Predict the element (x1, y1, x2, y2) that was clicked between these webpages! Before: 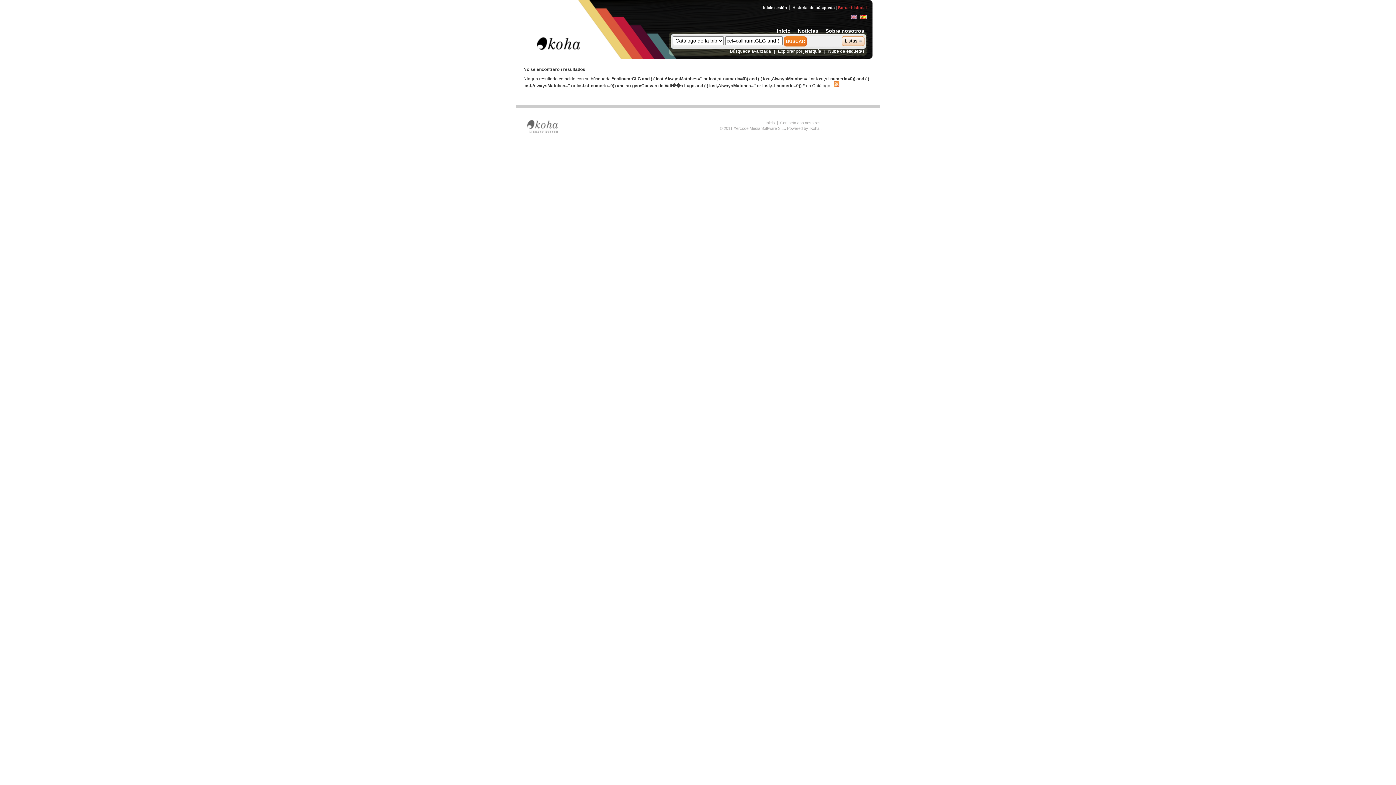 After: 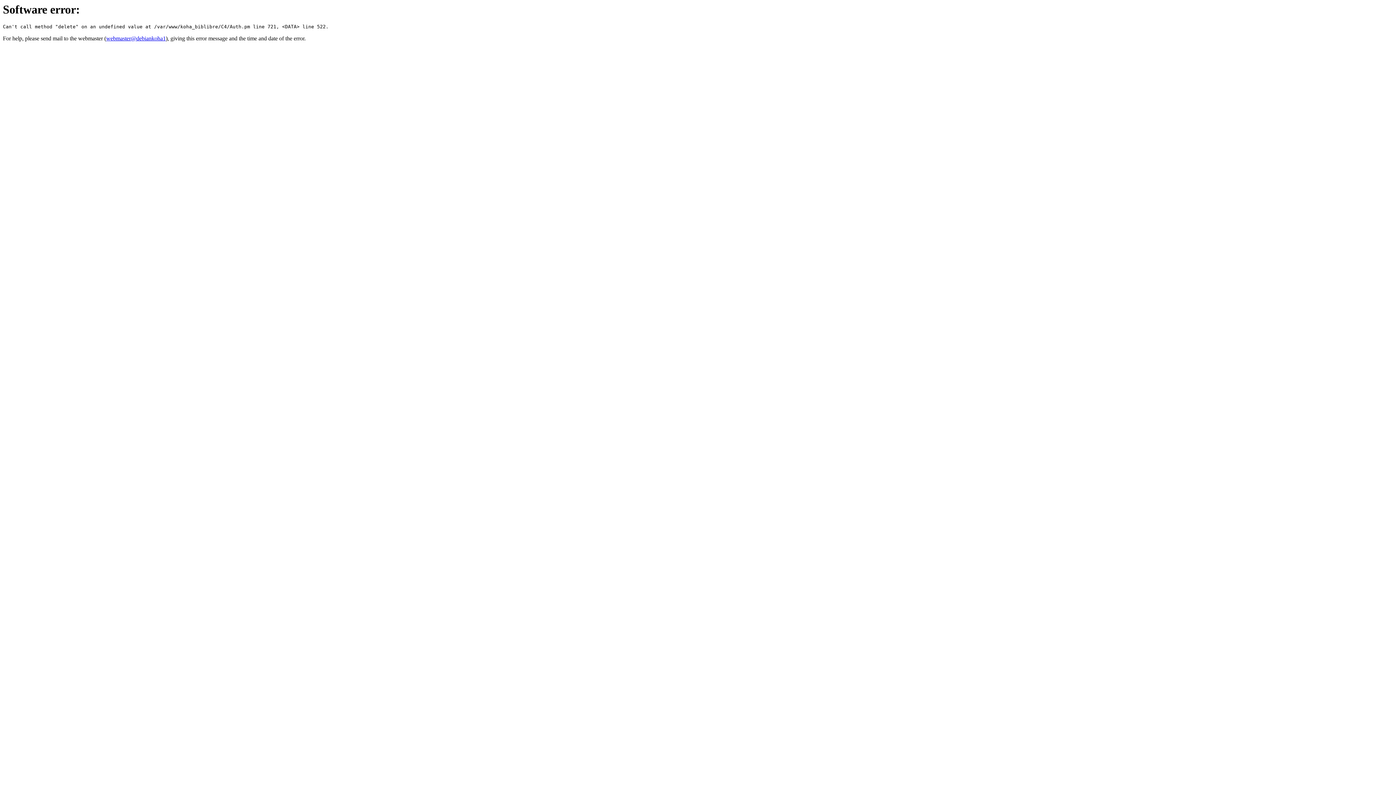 Action: bbox: (776, 48, 823, 53) label: Explorar por jerarquía